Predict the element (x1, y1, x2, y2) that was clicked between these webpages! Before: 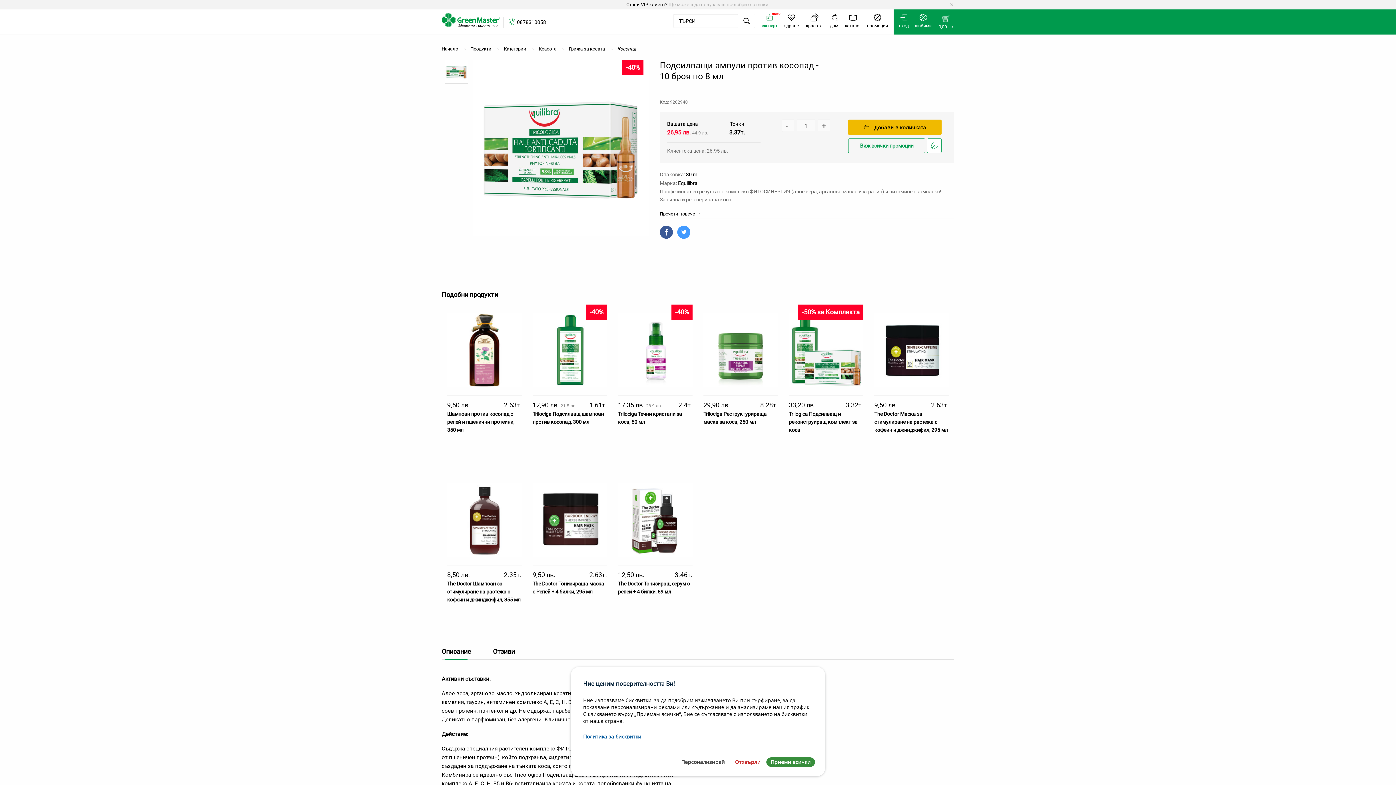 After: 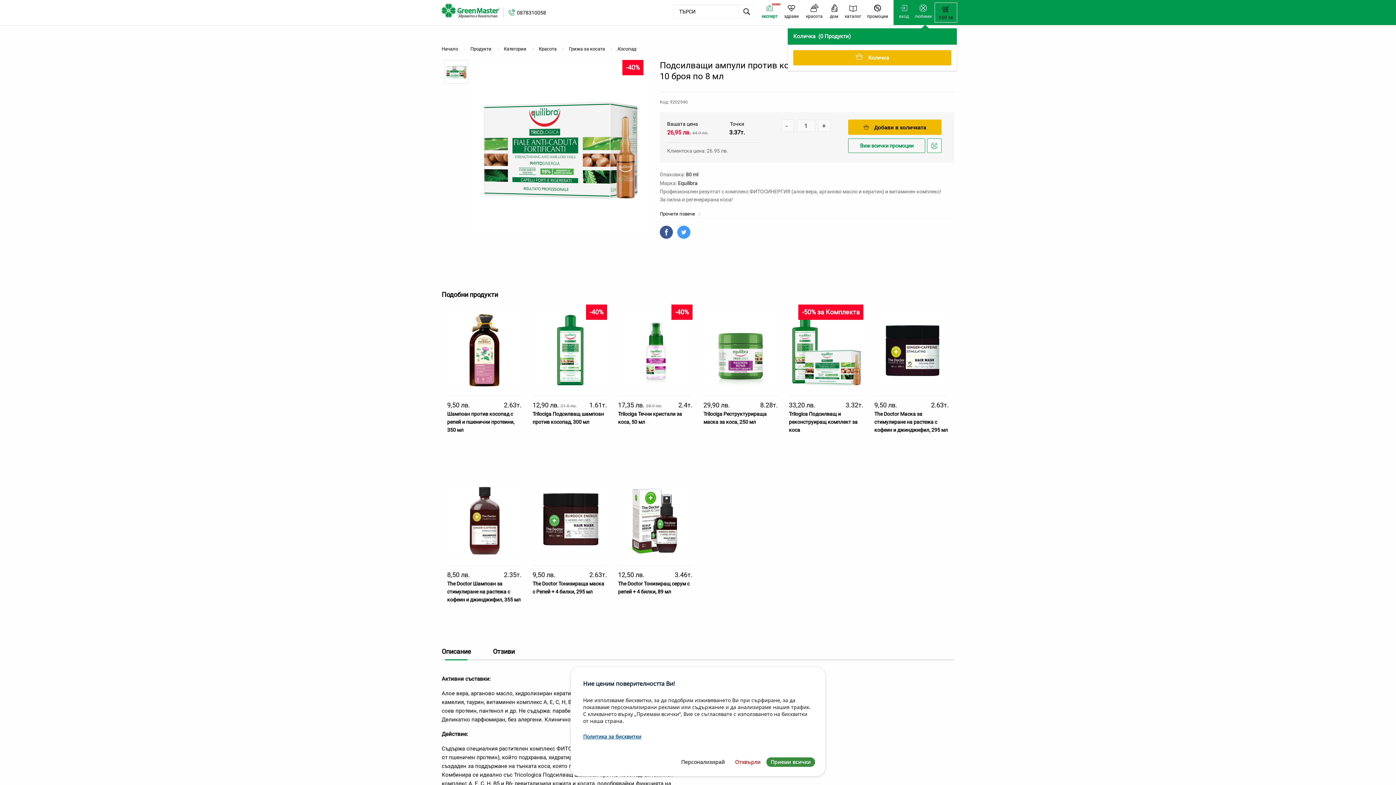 Action: bbox: (950, 1, 954, 8) label: Dismiss alert